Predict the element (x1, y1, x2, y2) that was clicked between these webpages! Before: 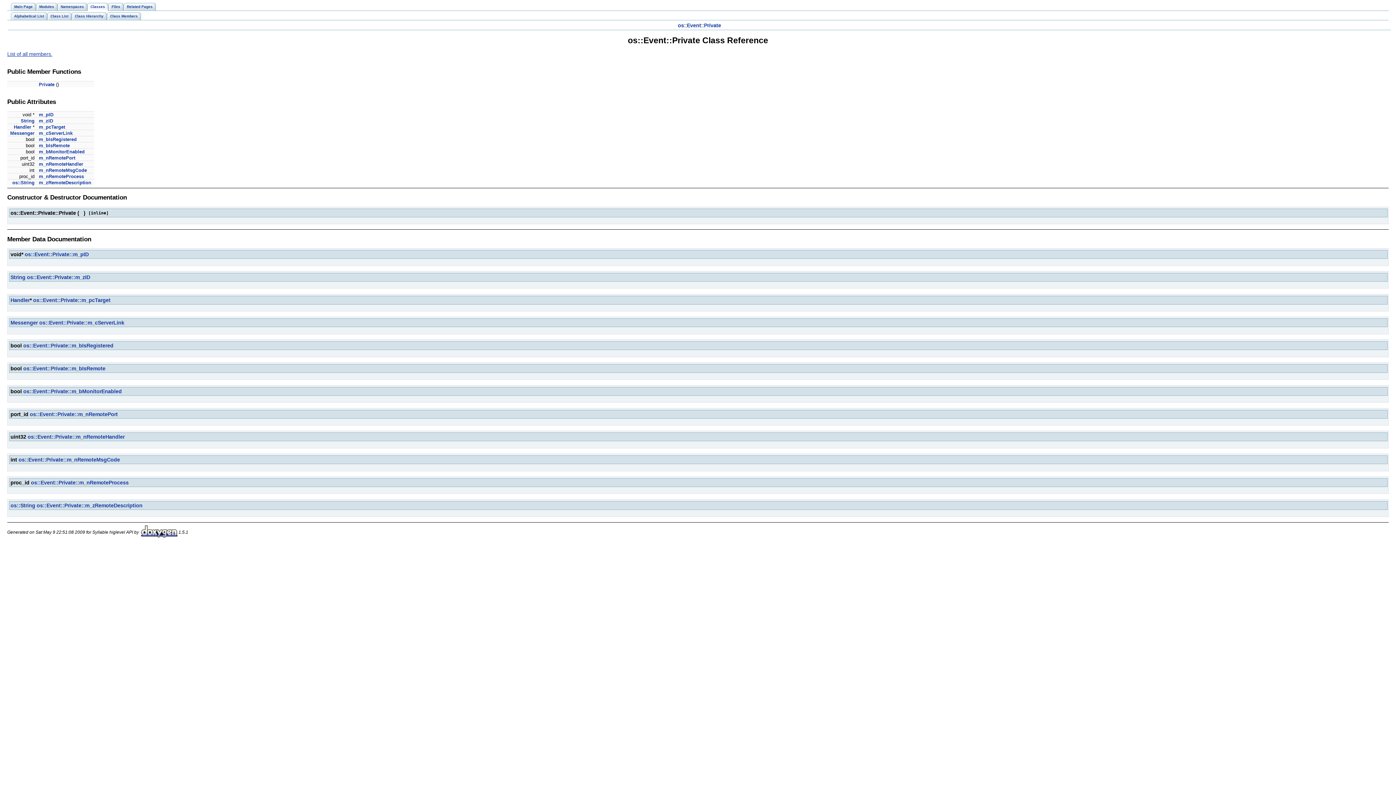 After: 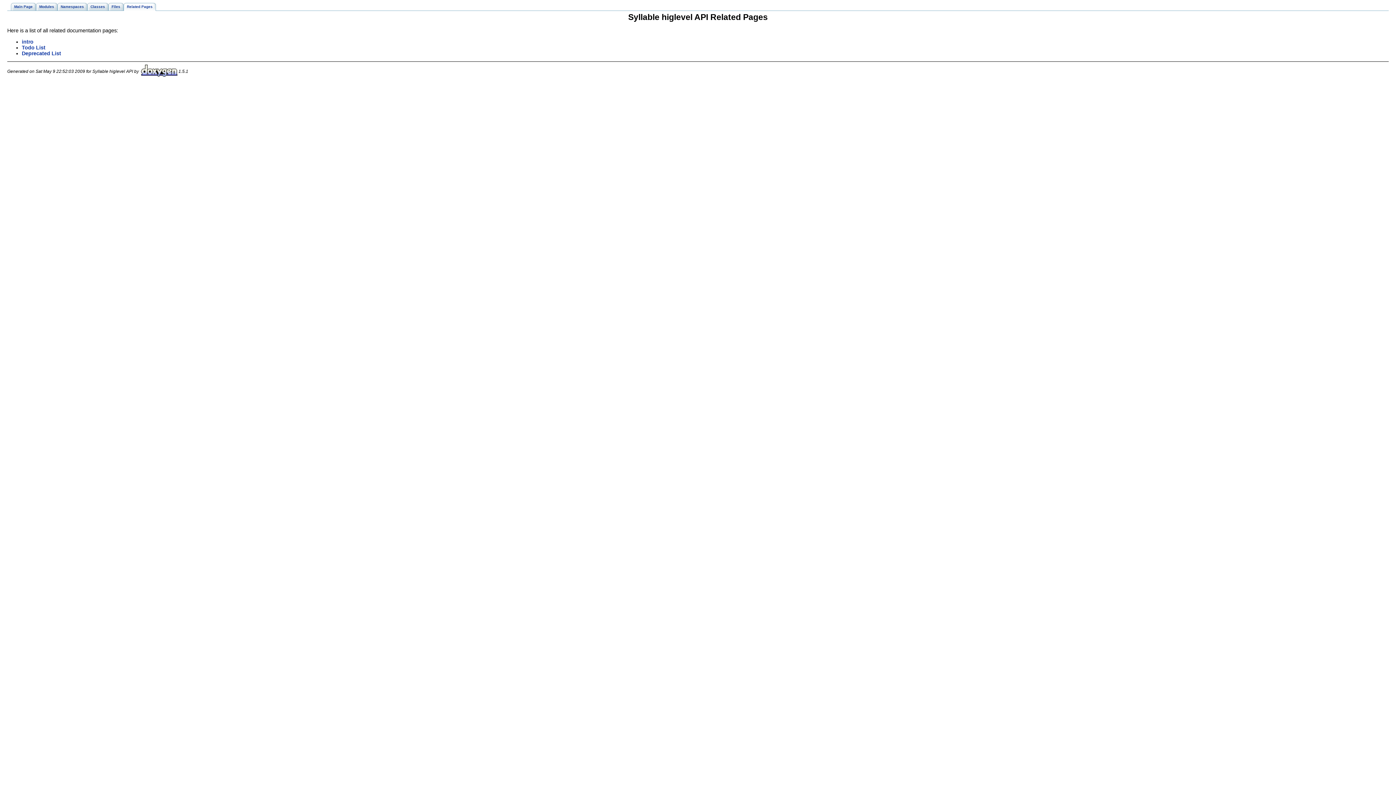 Action: bbox: (123, 2, 156, 10) label: Related Pages